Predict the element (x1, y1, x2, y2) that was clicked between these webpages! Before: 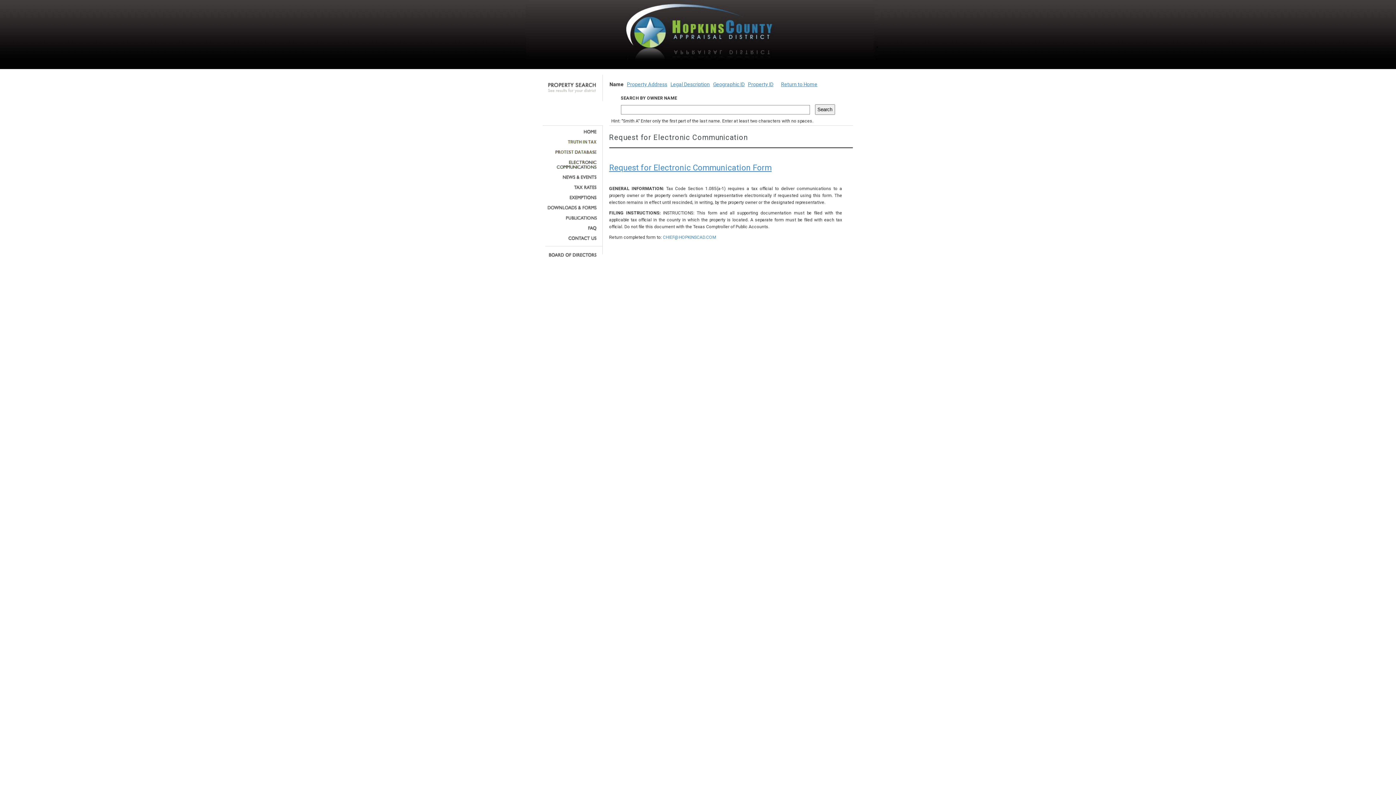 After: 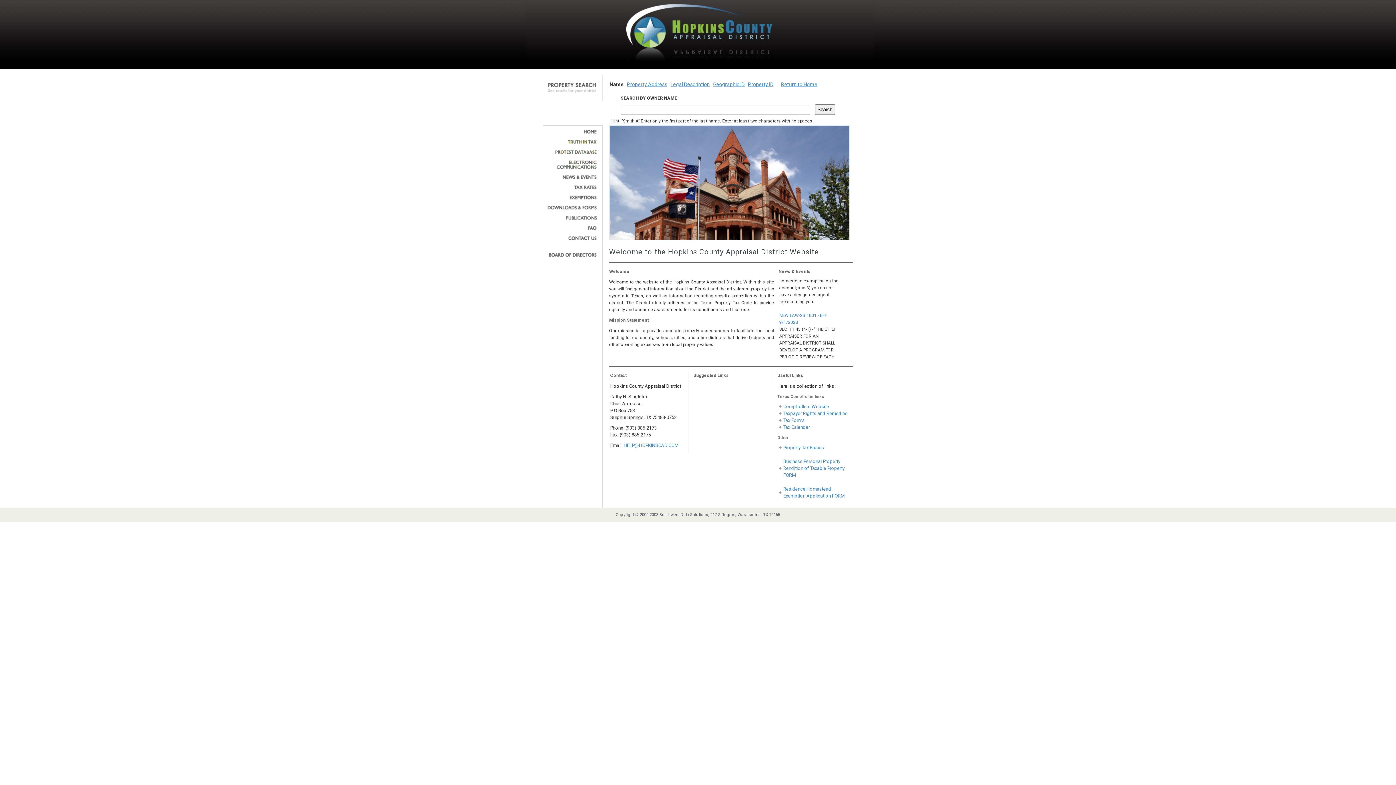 Action: bbox: (545, 129, 597, 134)